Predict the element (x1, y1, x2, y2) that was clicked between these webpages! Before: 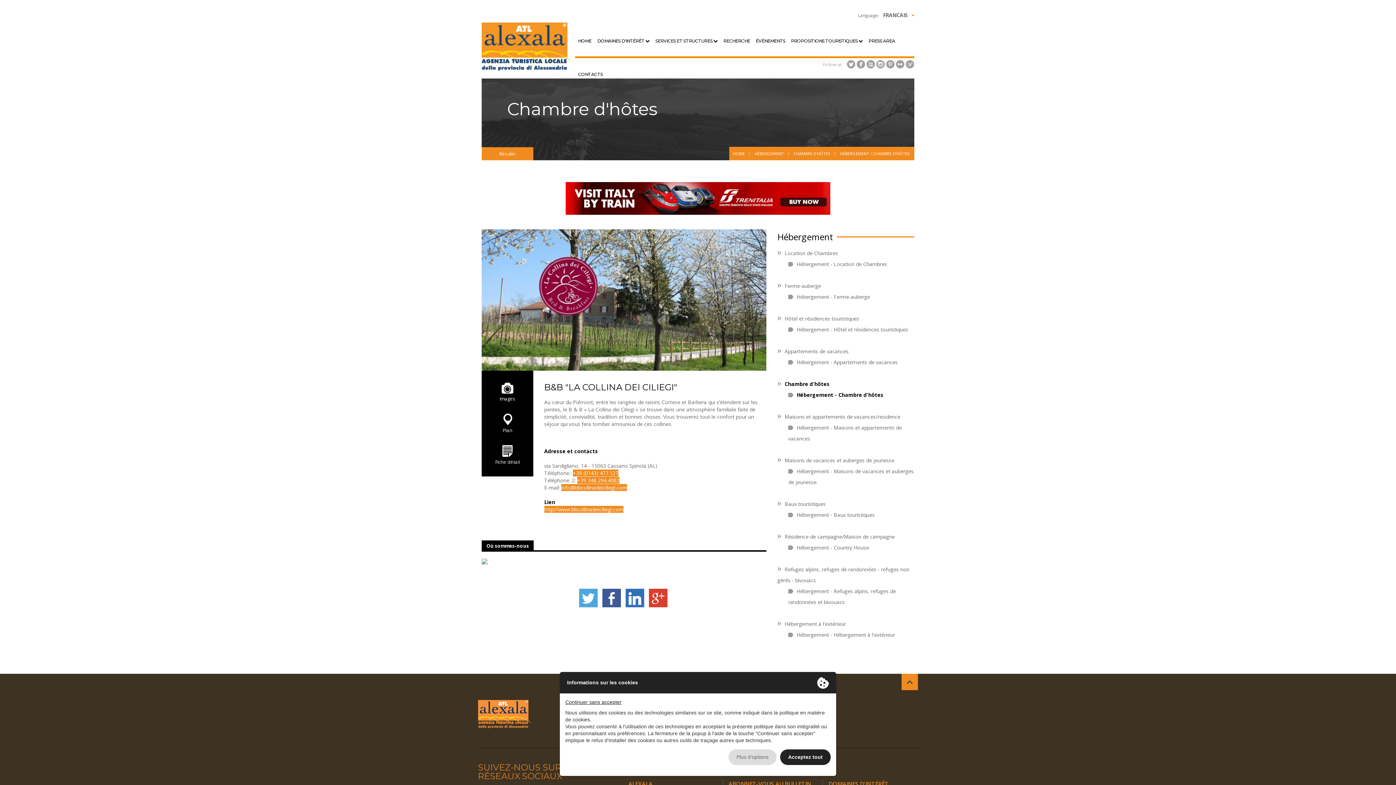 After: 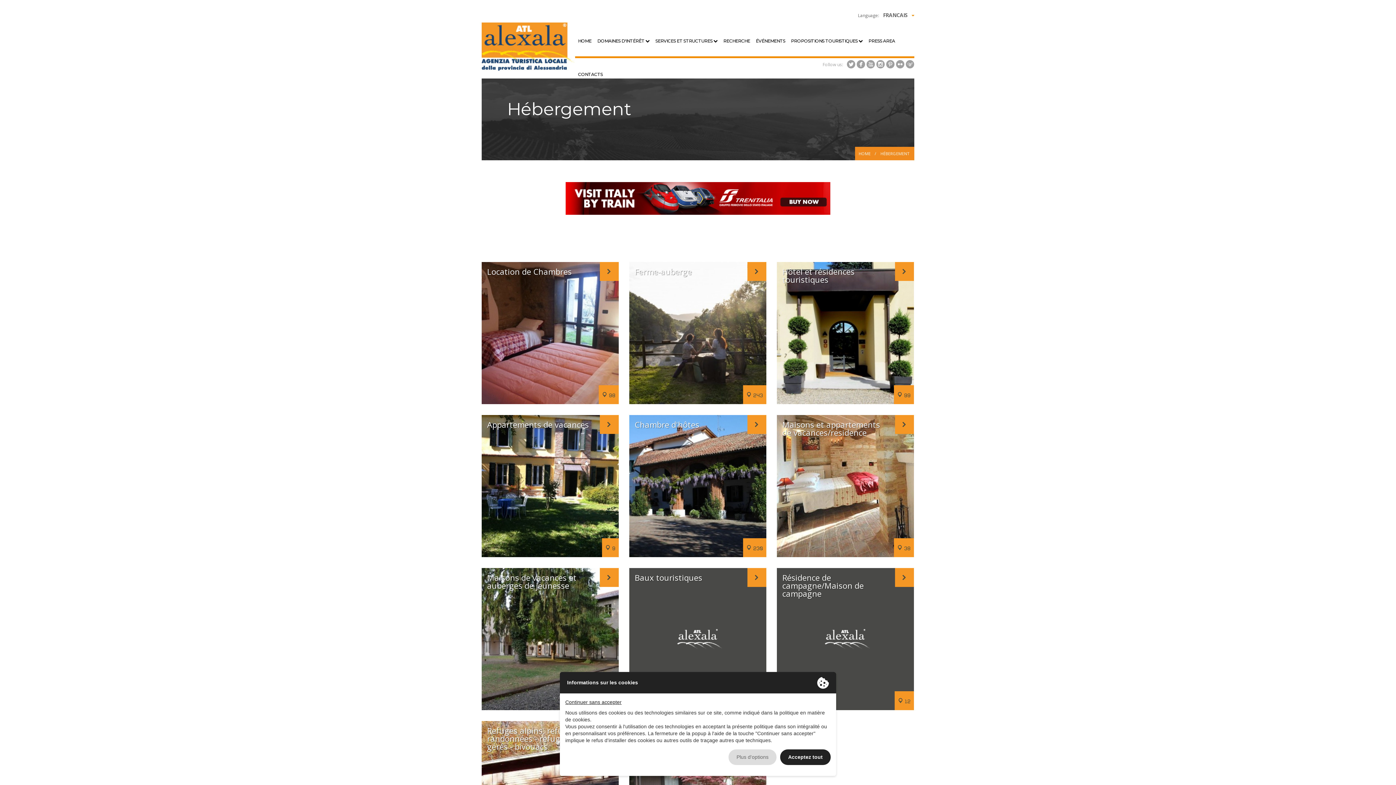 Action: label: HÉBERGEMENT bbox: (754, 150, 784, 156)